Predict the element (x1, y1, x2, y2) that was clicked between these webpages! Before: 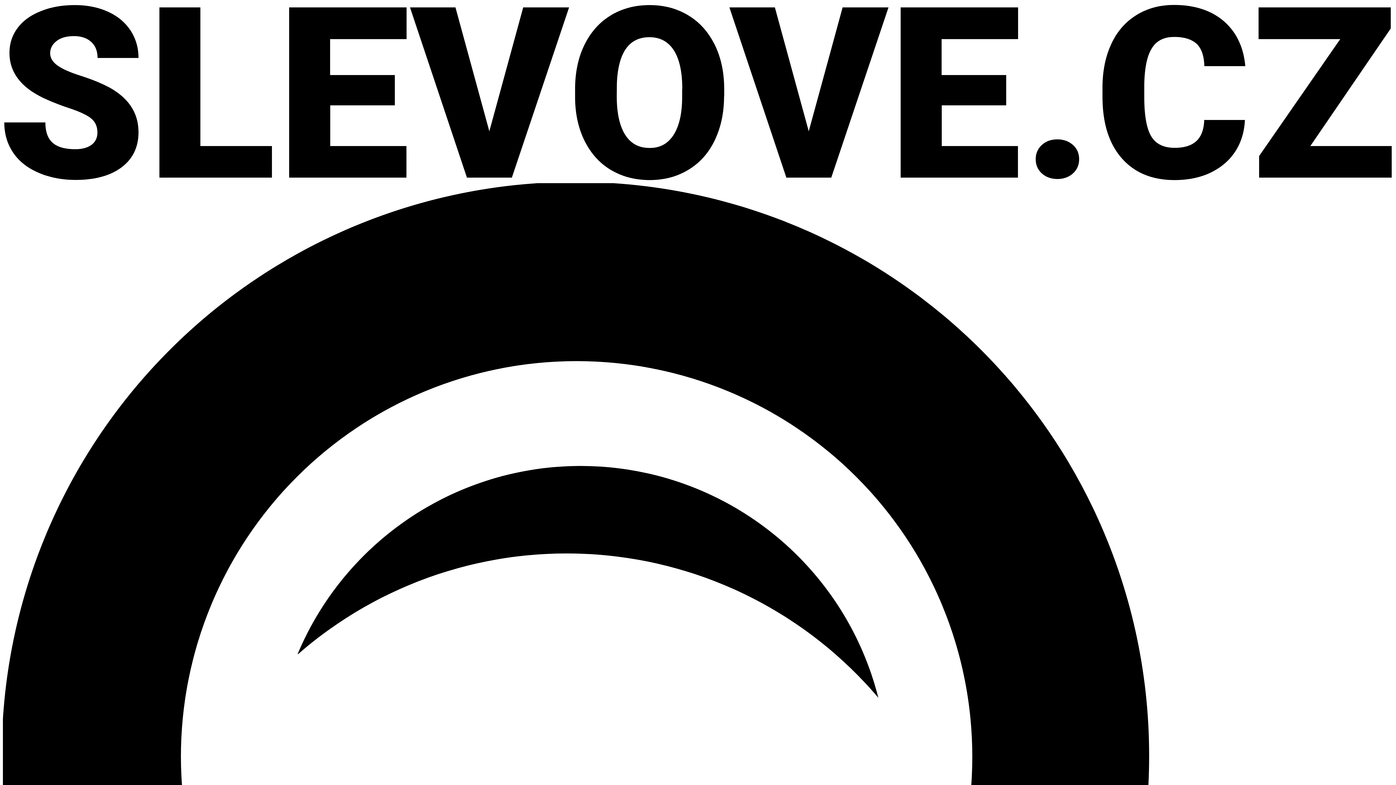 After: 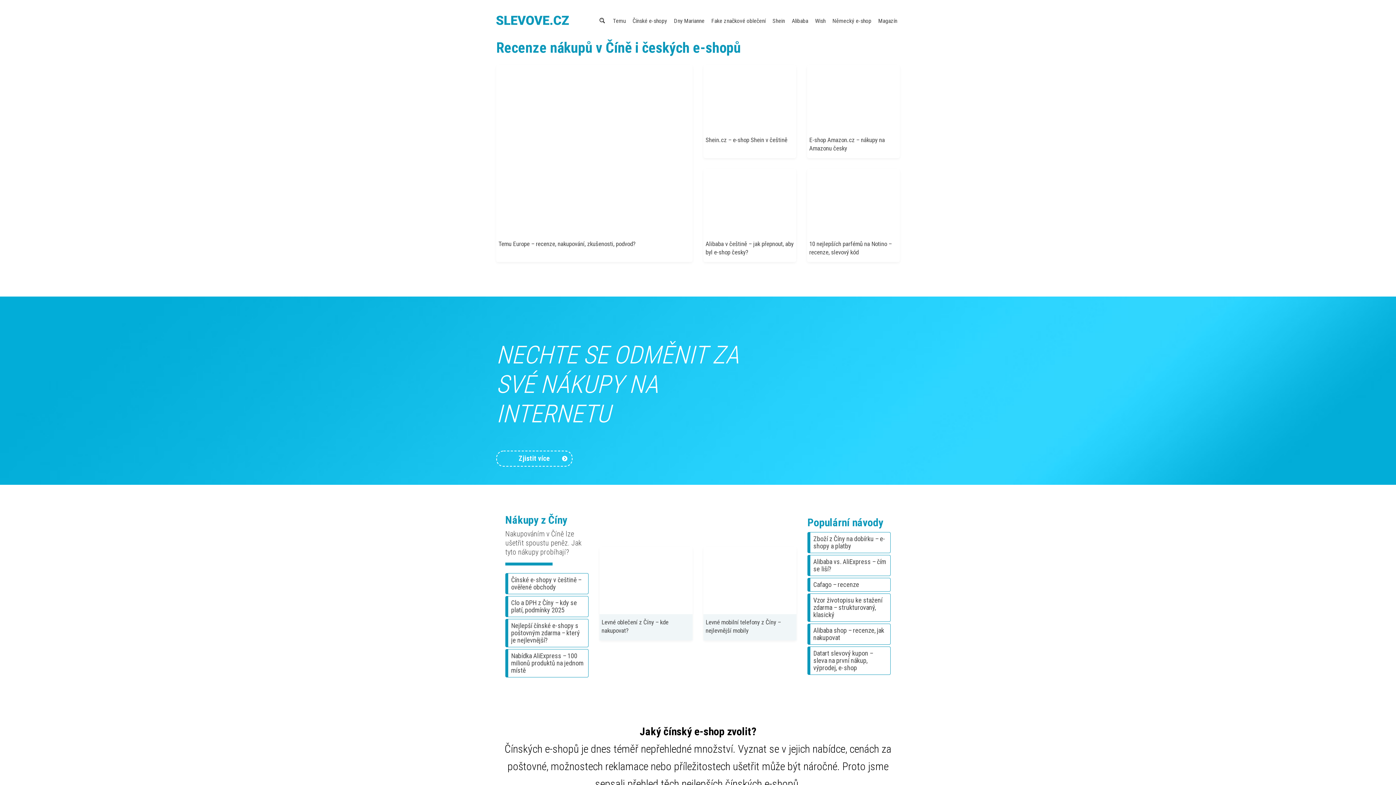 Action: bbox: (2, 176, 1393, 182)